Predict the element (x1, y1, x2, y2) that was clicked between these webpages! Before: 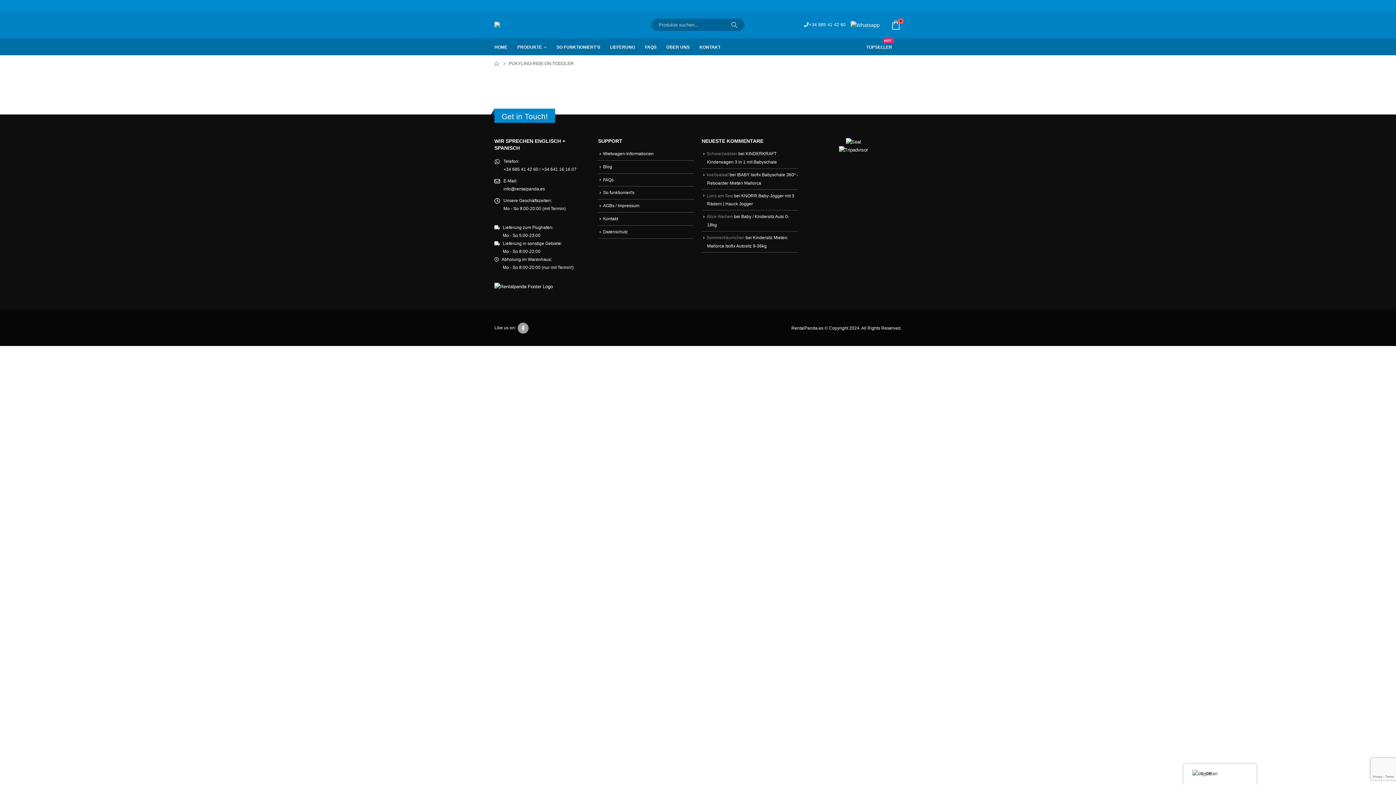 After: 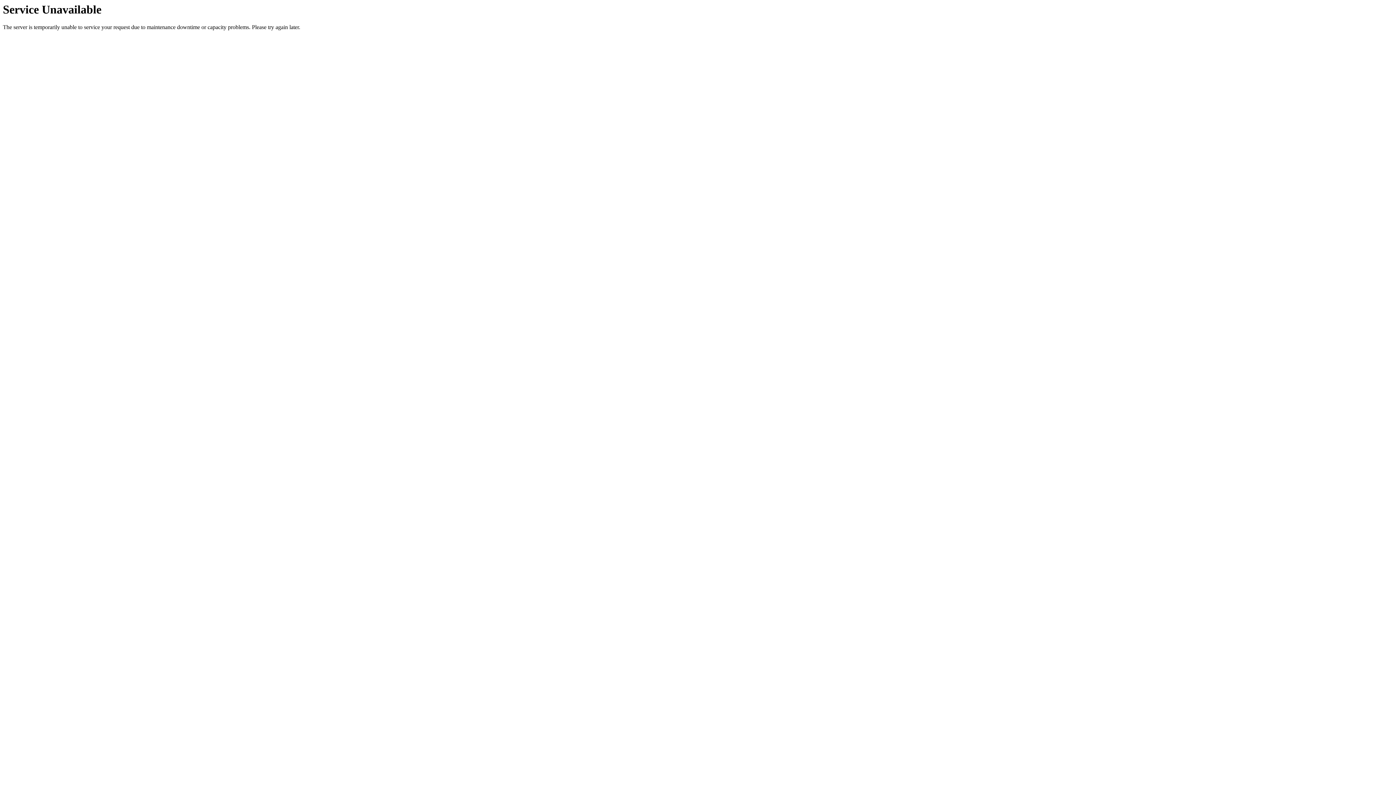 Action: bbox: (494, 21, 589, 27)